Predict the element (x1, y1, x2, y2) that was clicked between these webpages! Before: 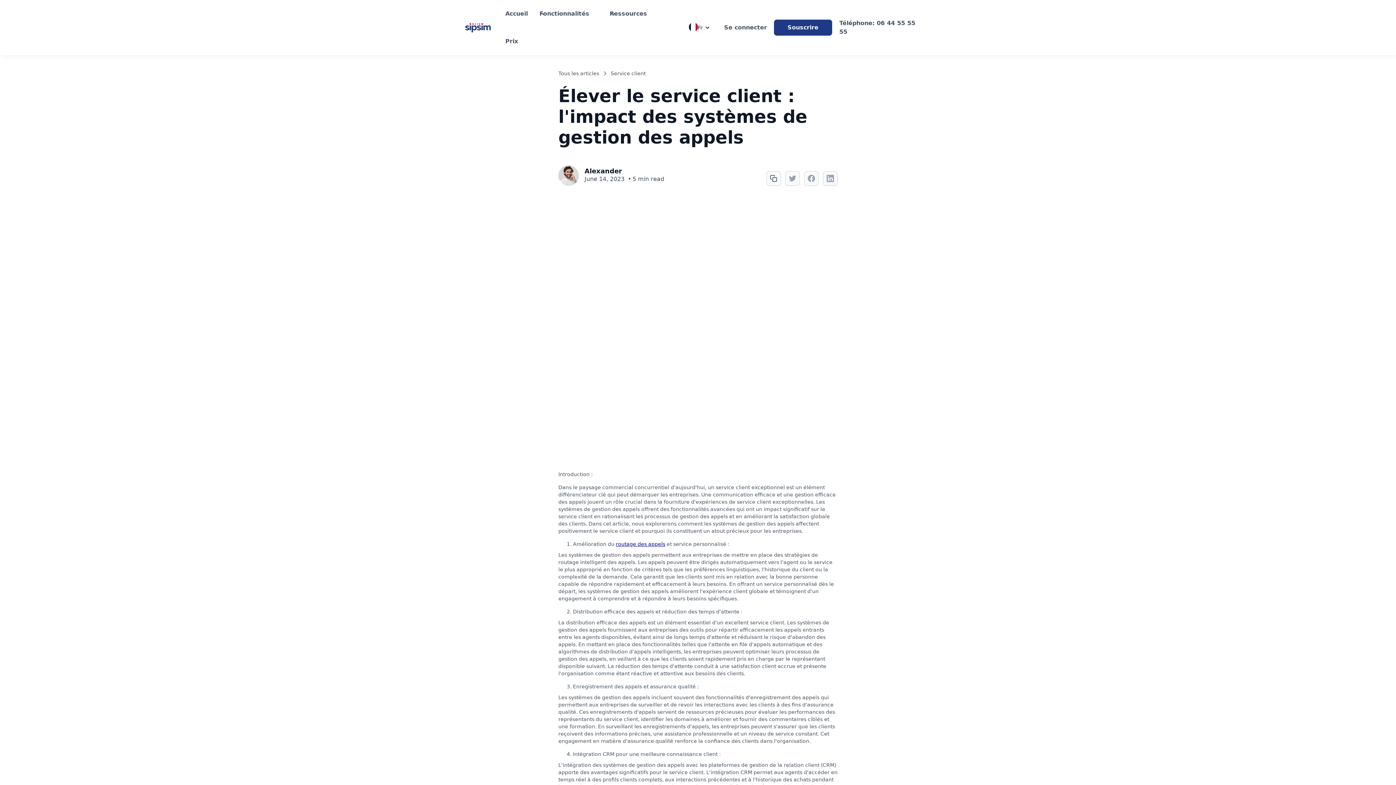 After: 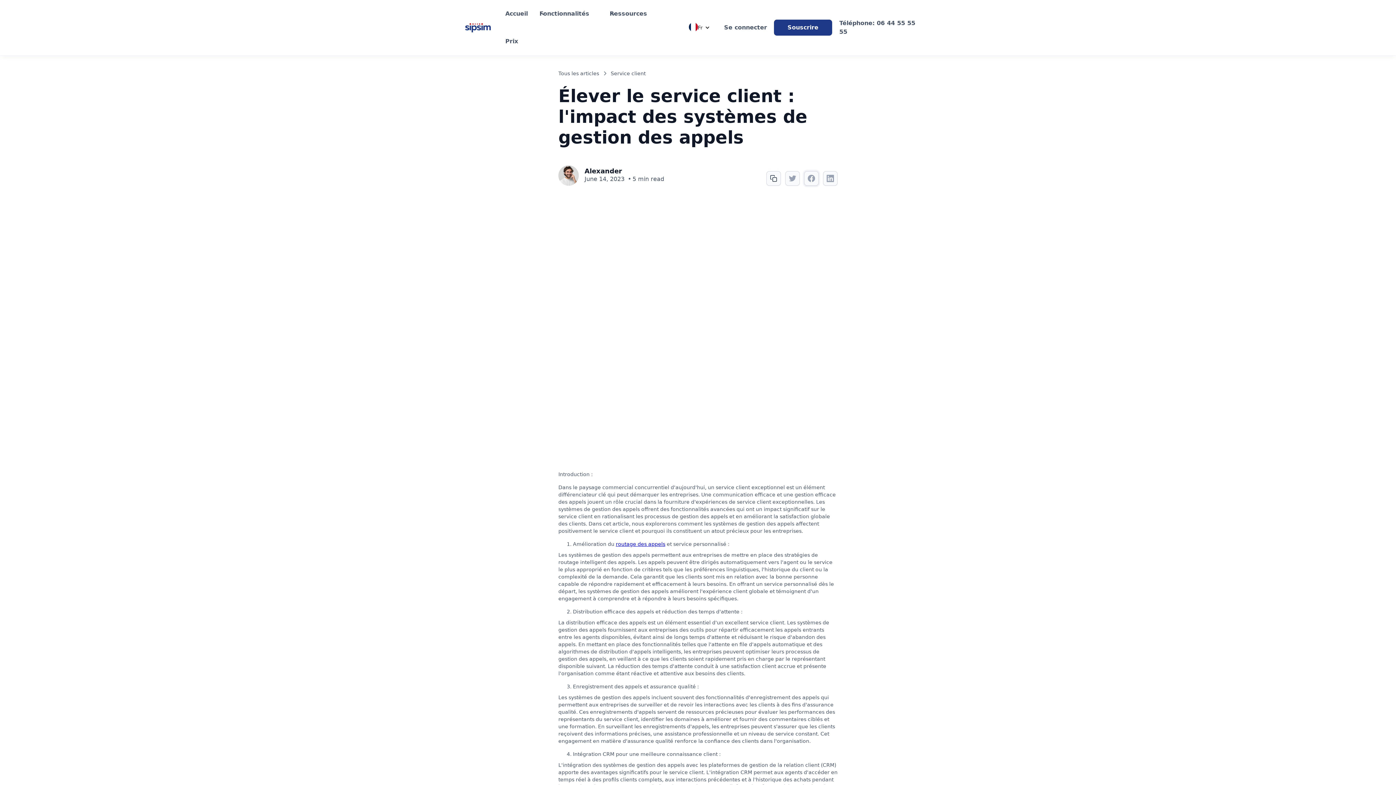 Action: bbox: (804, 171, 818, 185)